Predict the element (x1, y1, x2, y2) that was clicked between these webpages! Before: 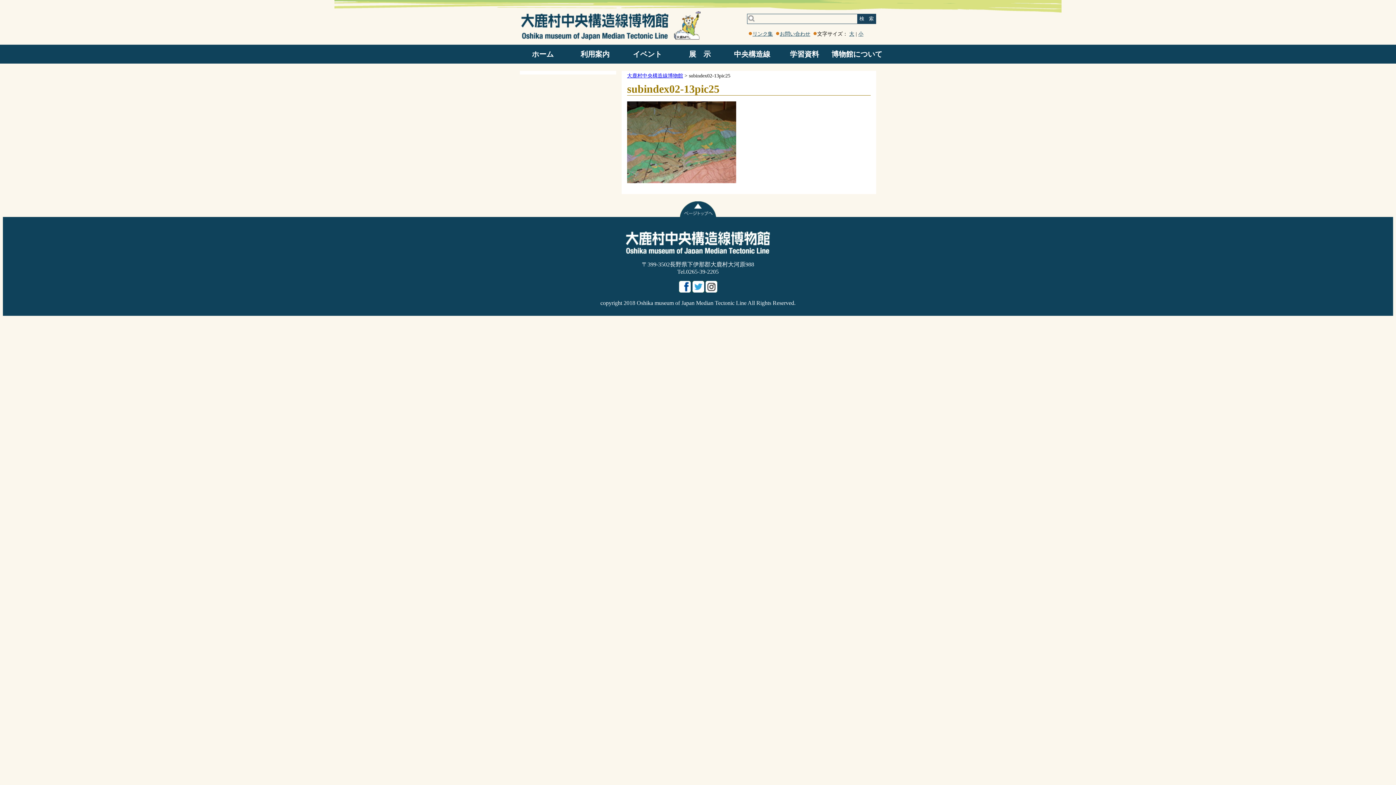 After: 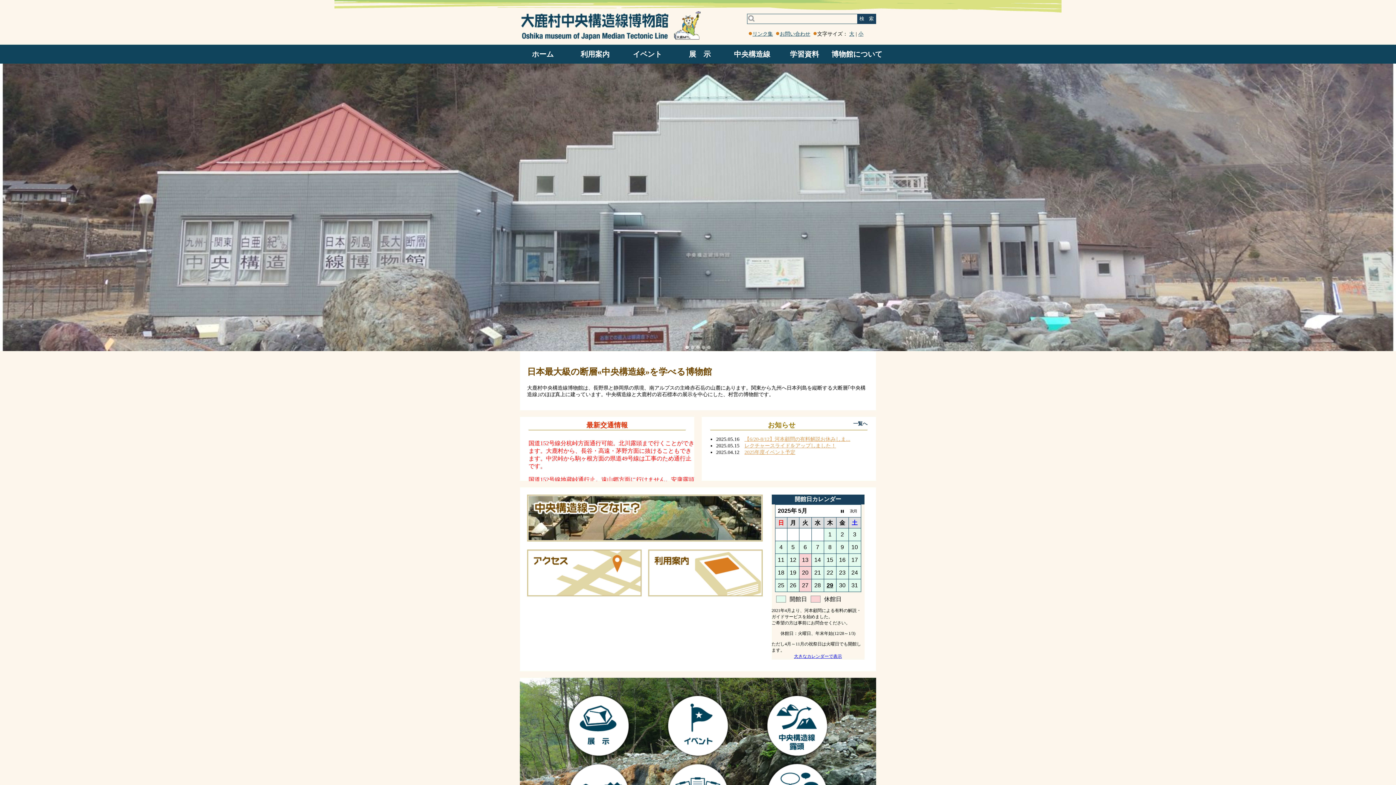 Action: bbox: (627, 73, 683, 78) label: 大鹿村中央構造線博物館